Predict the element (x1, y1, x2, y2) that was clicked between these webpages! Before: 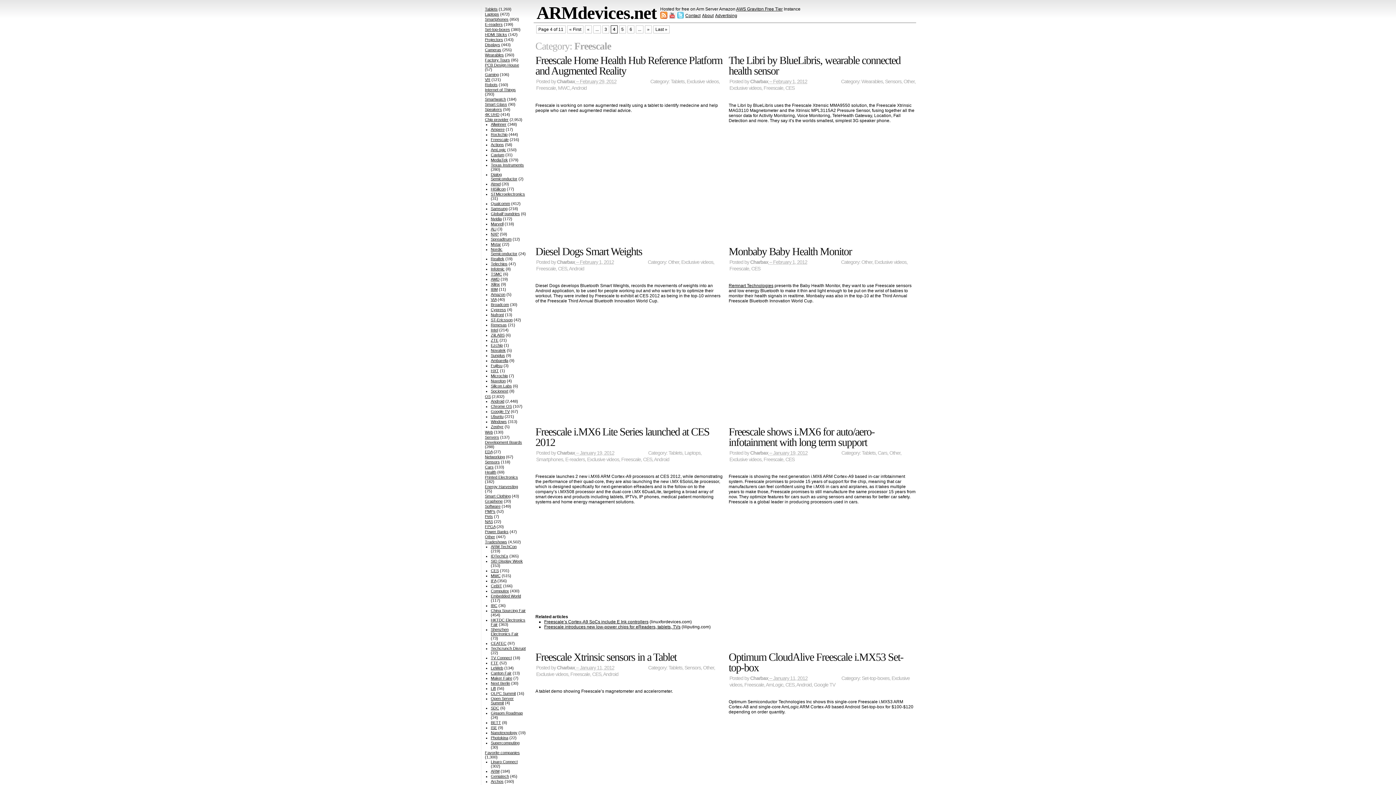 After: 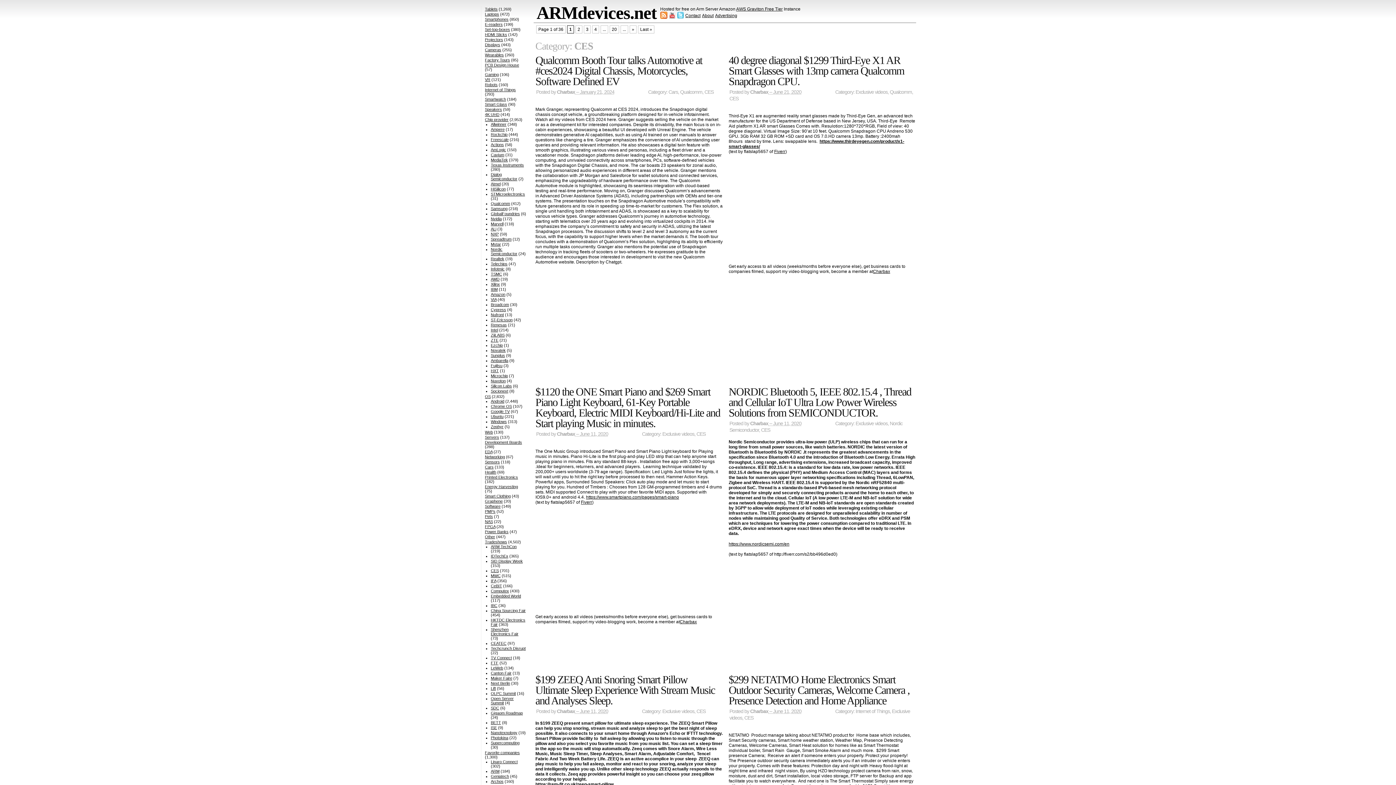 Action: label: CES bbox: (785, 457, 794, 462)